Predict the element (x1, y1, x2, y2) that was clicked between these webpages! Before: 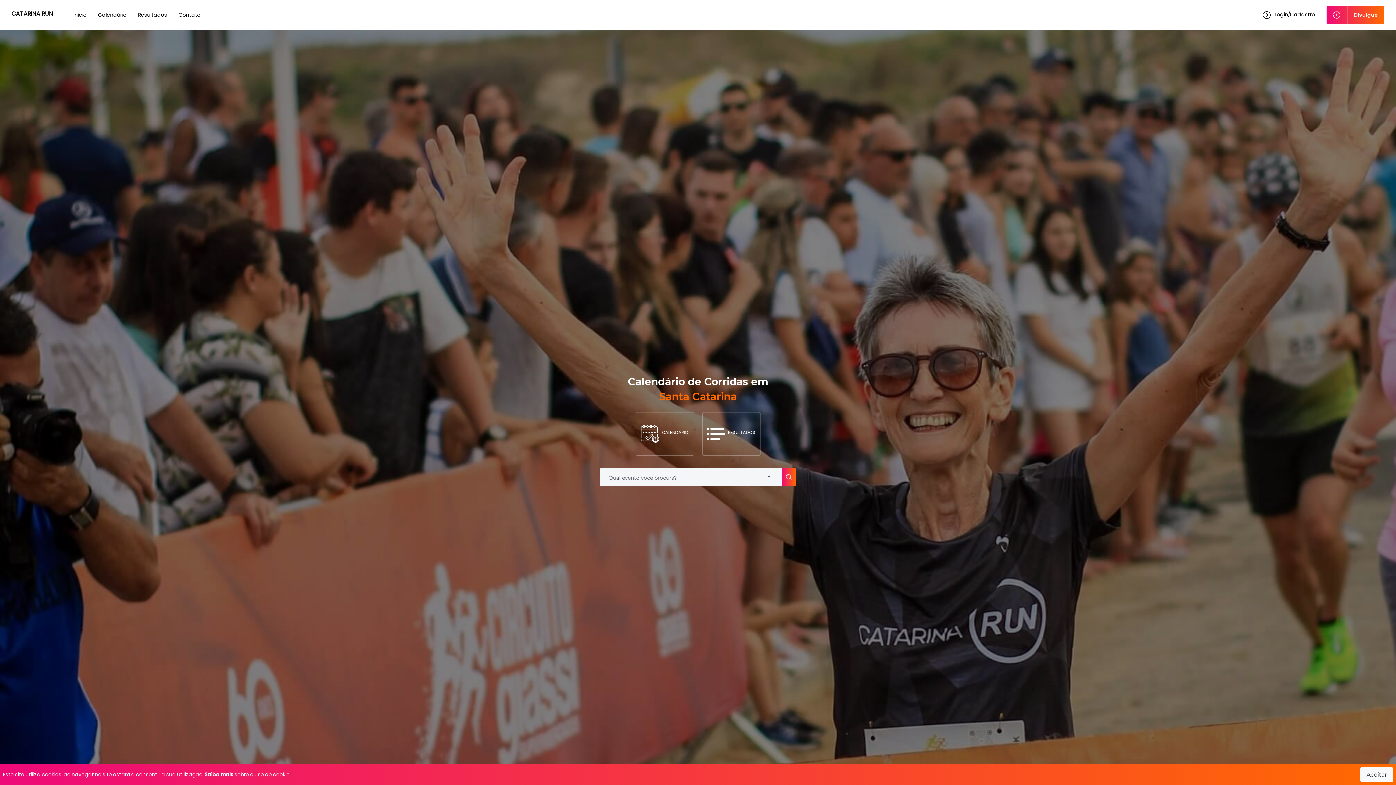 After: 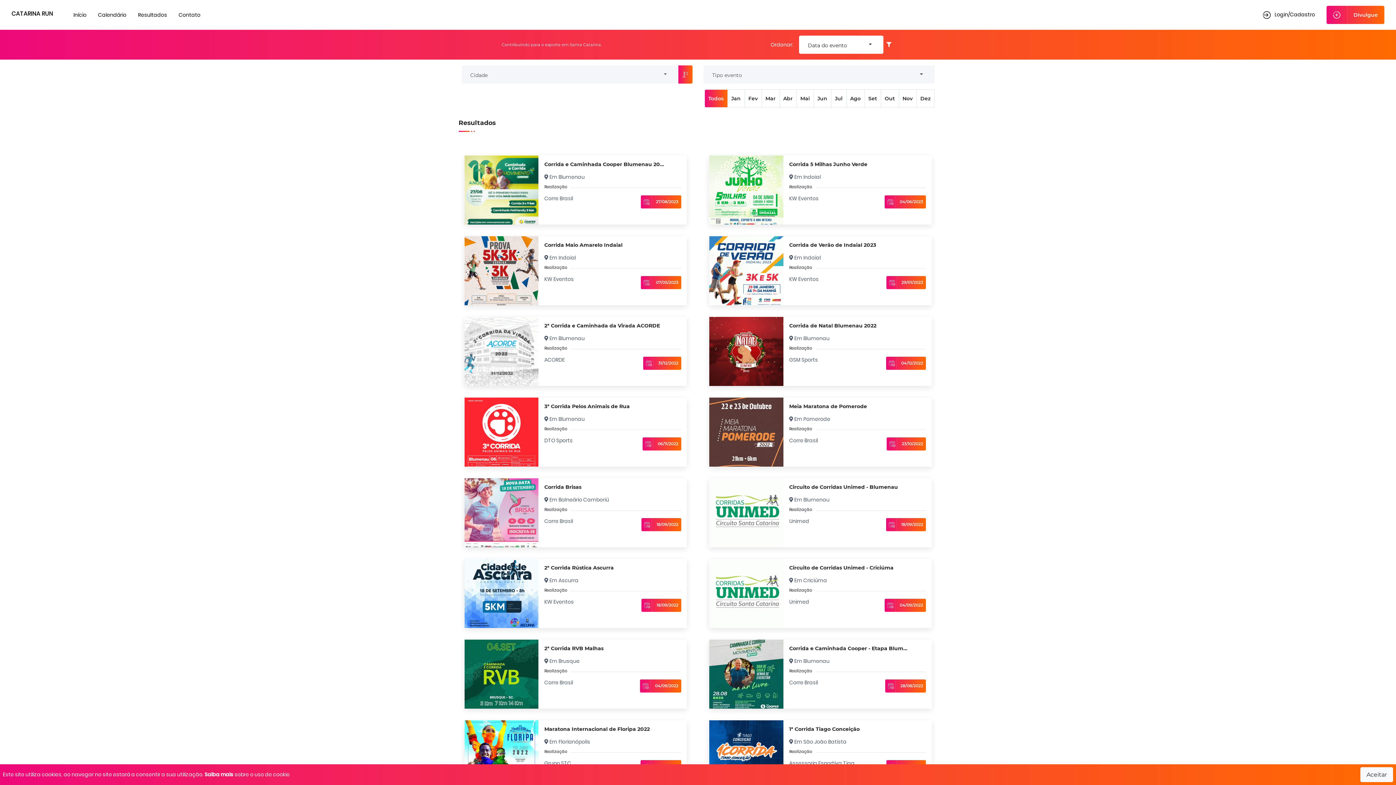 Action: bbox: (702, 412, 760, 456) label: RESULTADOS